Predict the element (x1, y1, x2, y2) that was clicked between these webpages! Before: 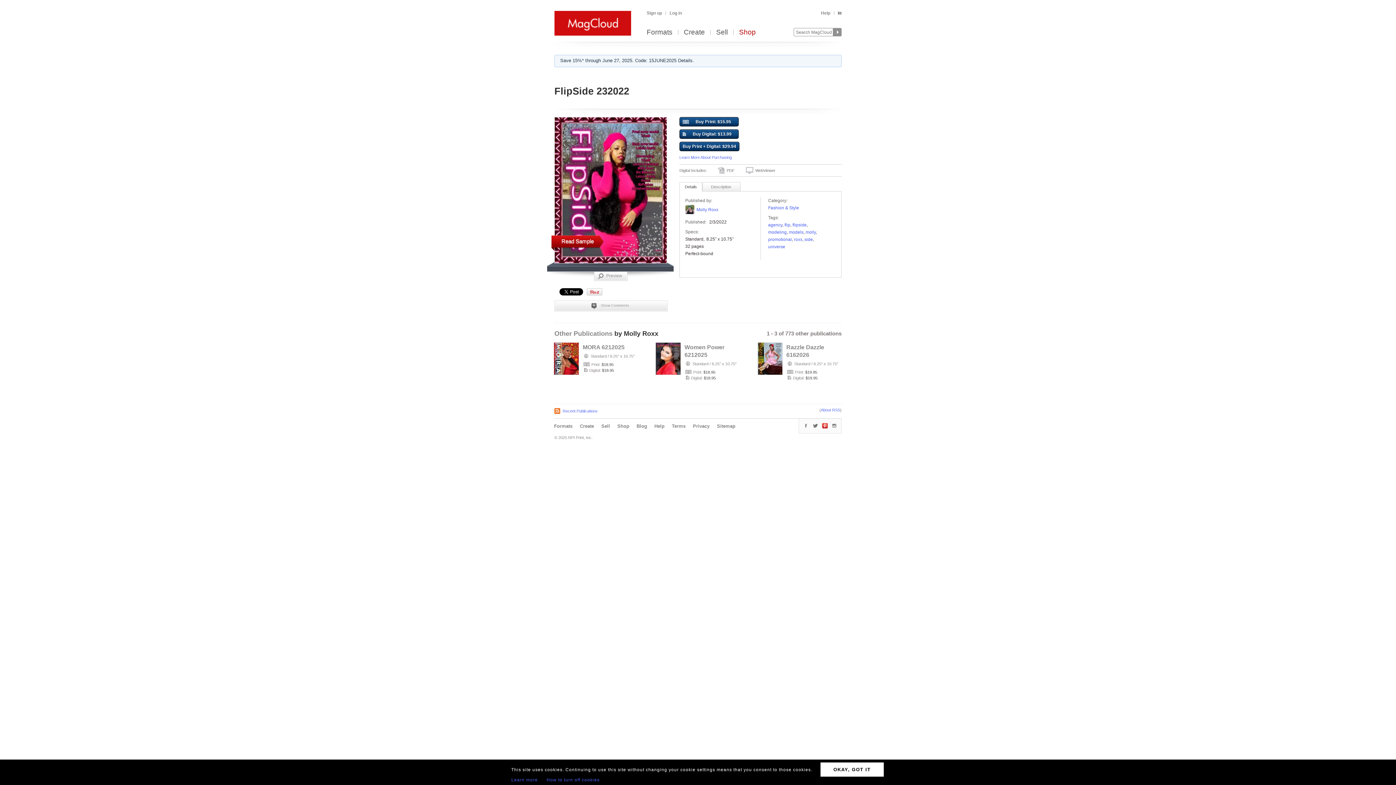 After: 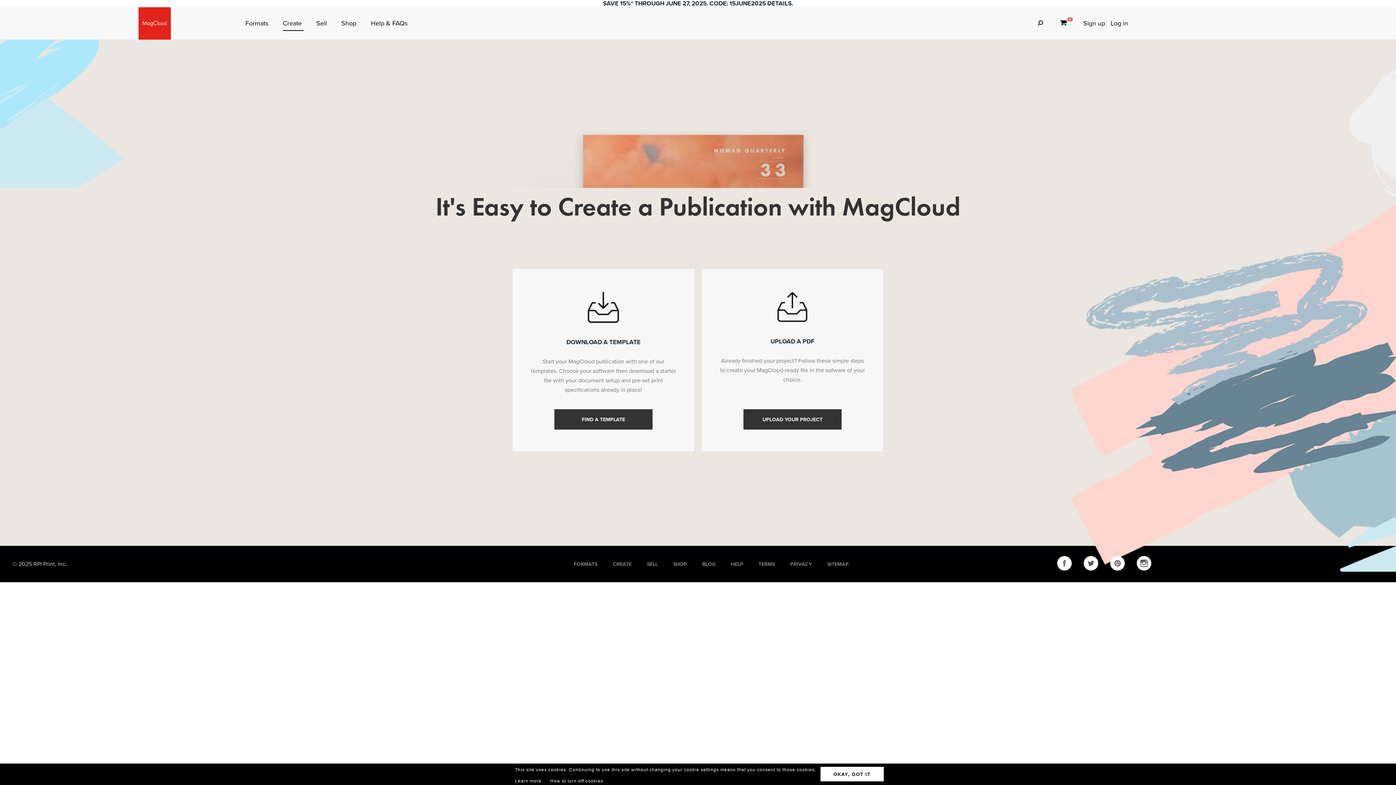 Action: label: Create bbox: (684, 29, 705, 36)